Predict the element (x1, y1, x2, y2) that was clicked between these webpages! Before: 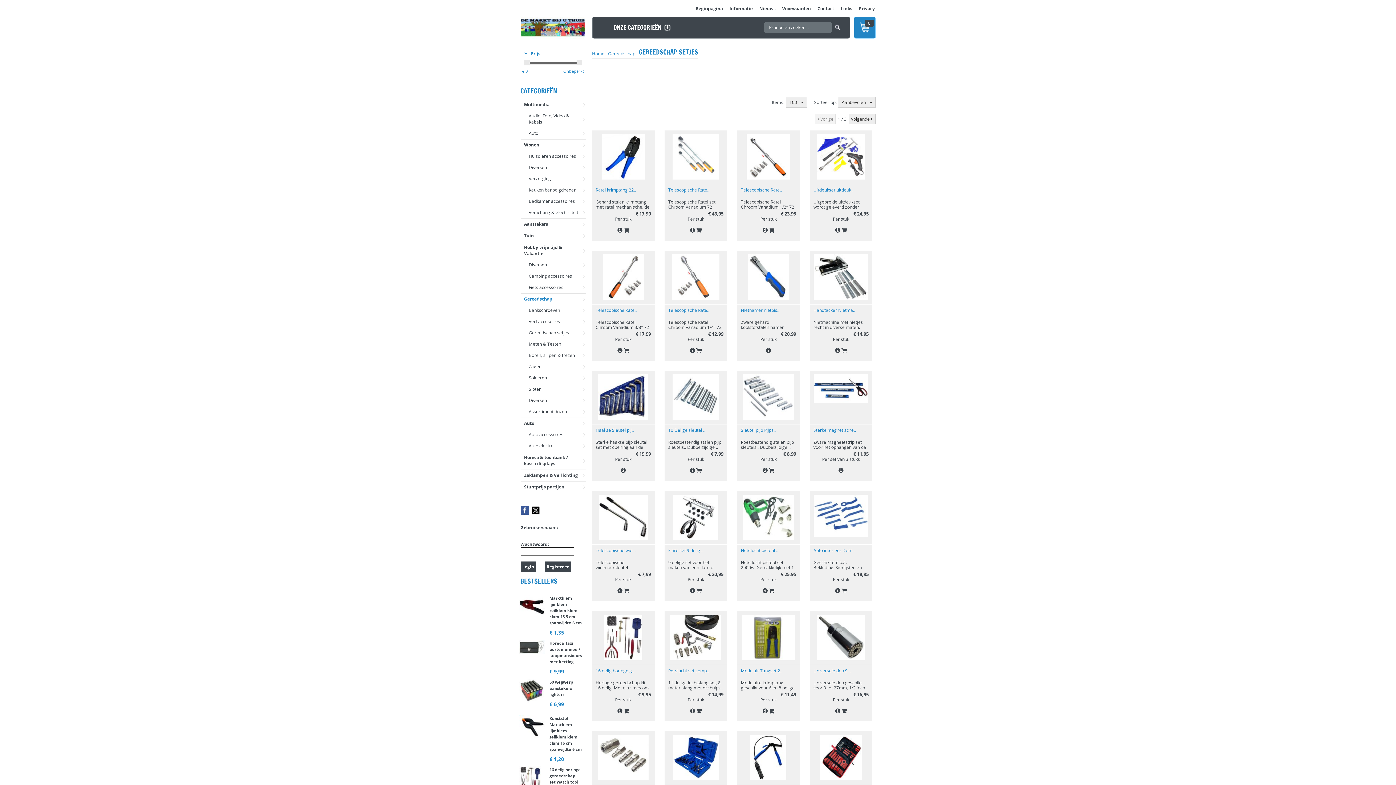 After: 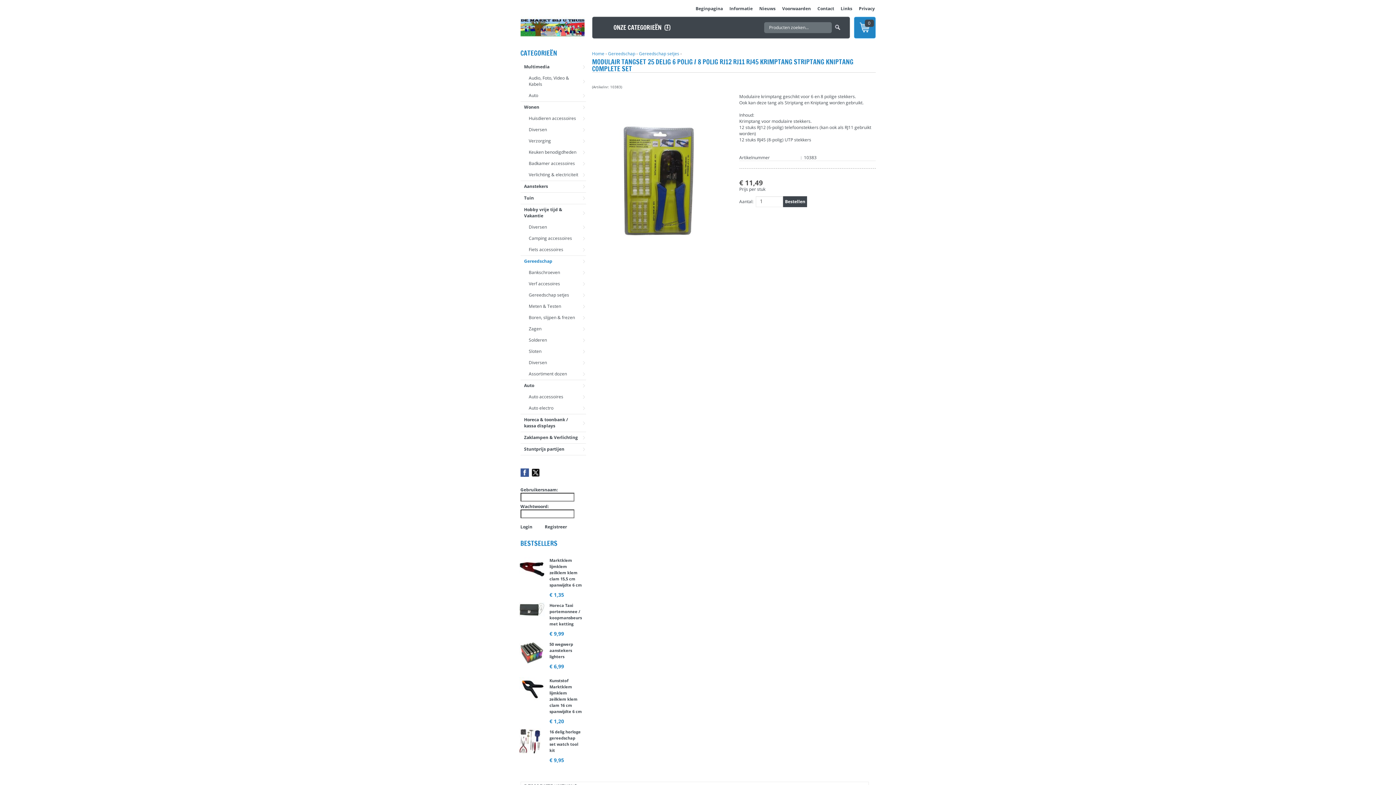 Action: bbox: (742, 634, 795, 640)